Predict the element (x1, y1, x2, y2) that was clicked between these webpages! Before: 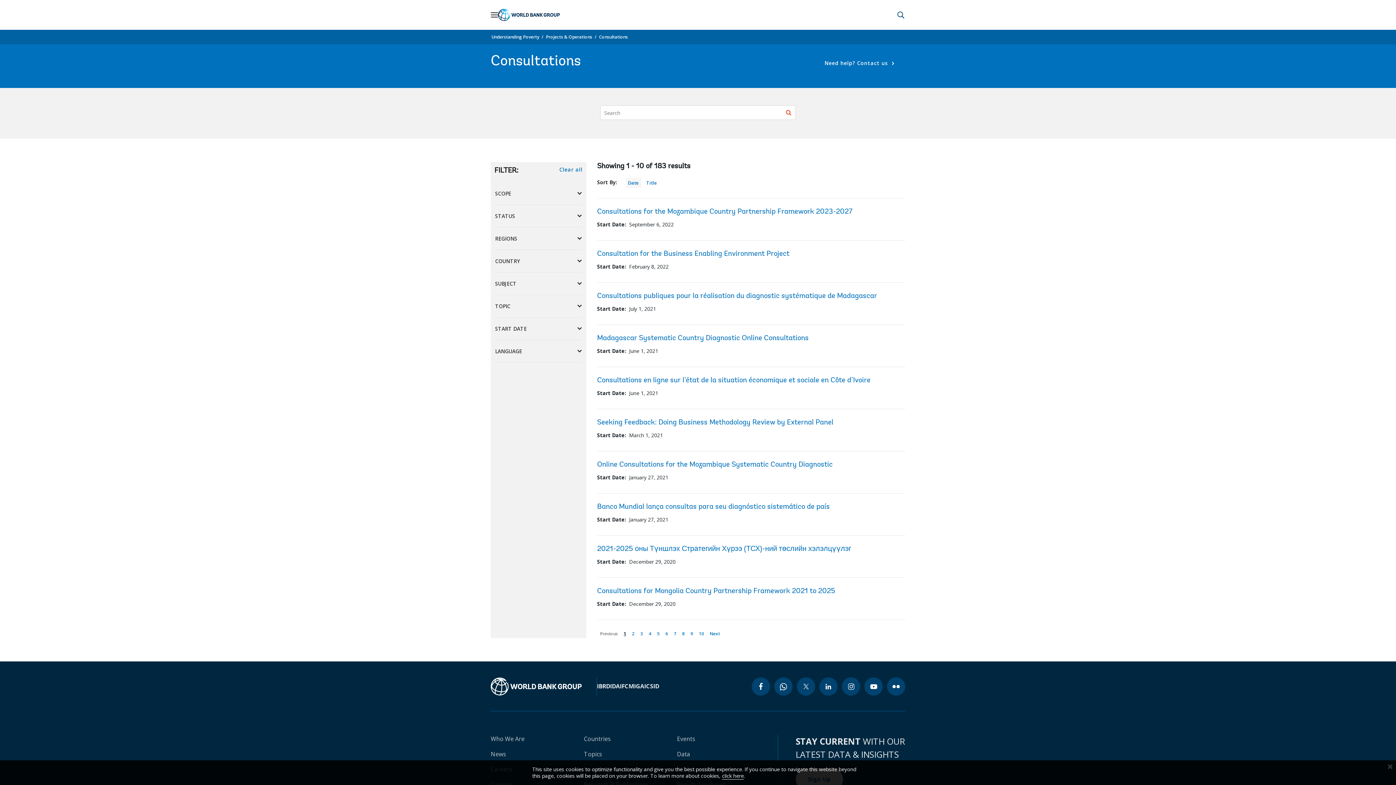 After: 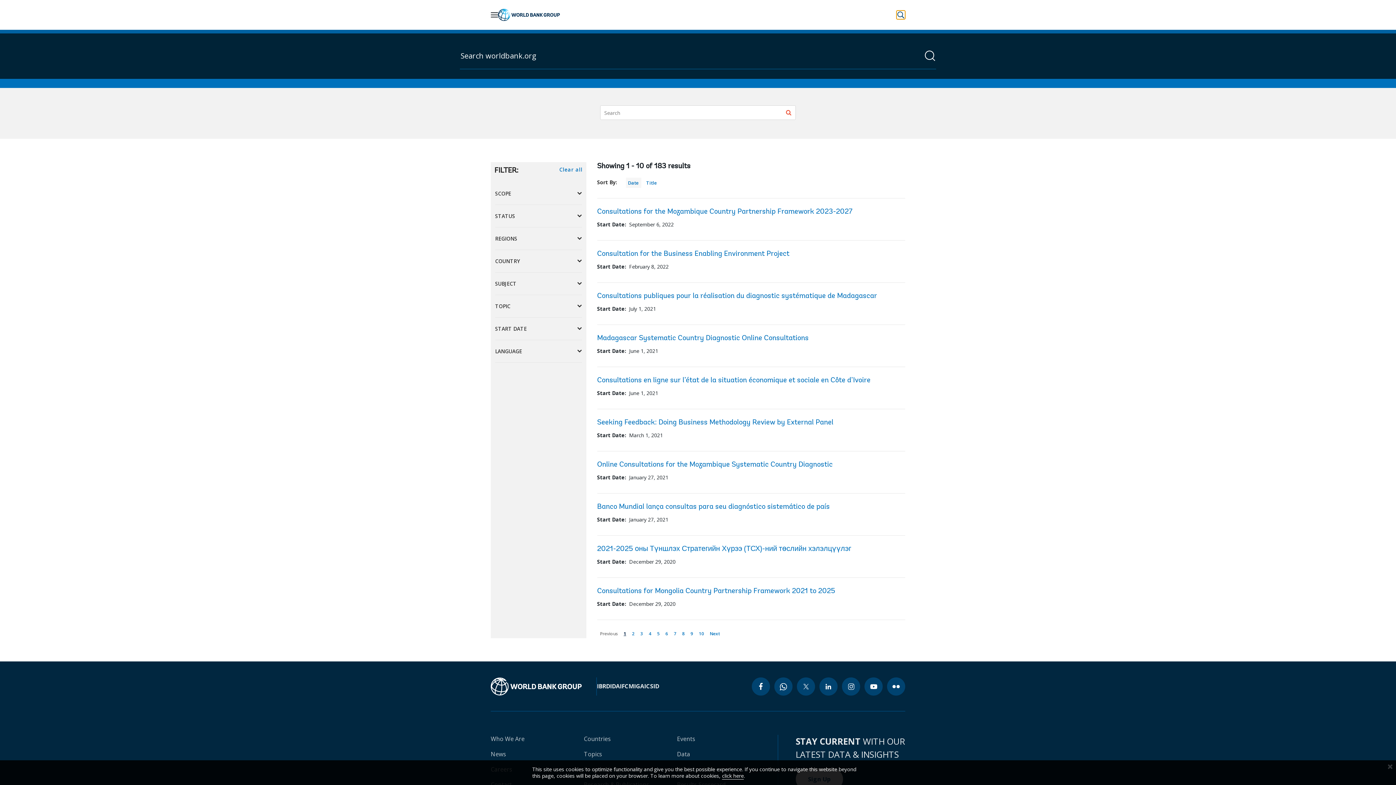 Action: label: Perform a search query bbox: (896, 10, 905, 19)